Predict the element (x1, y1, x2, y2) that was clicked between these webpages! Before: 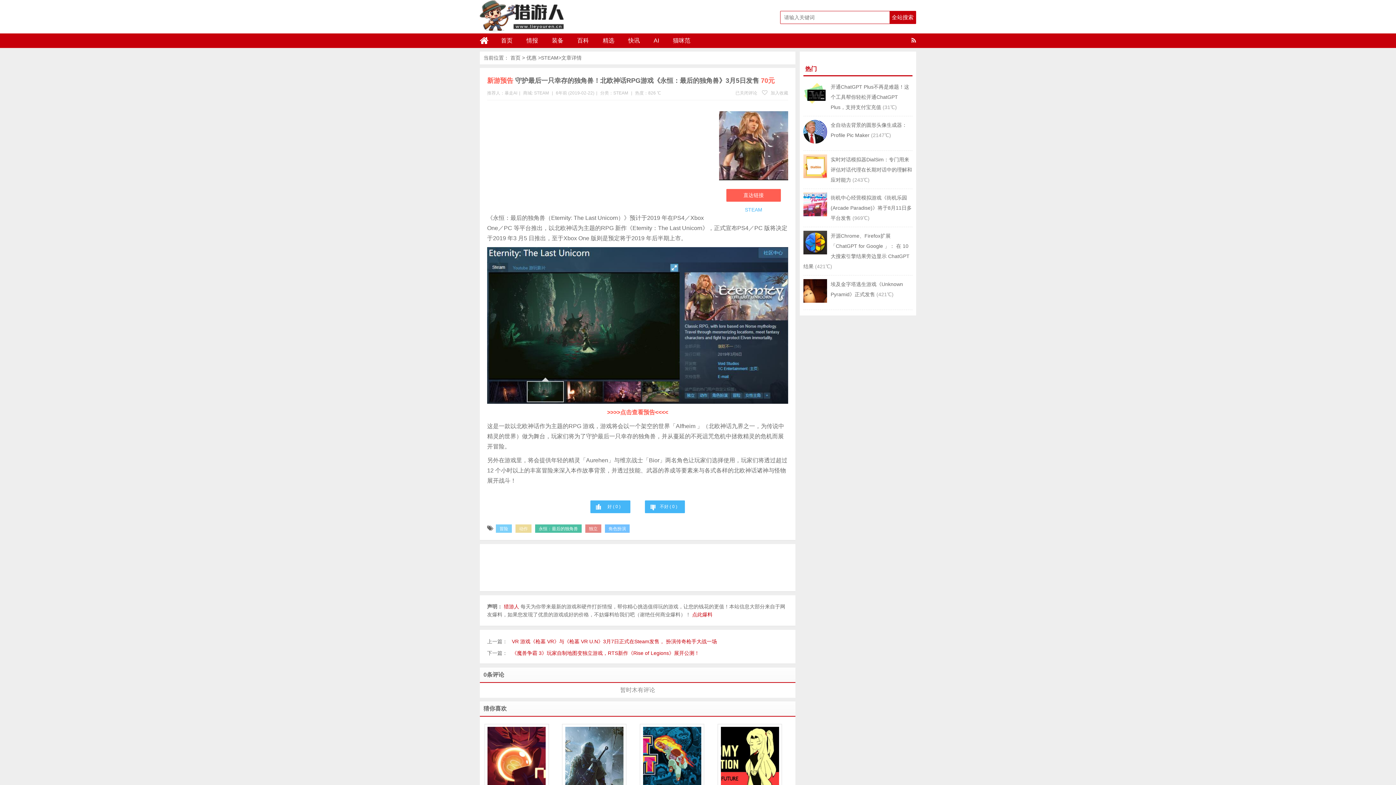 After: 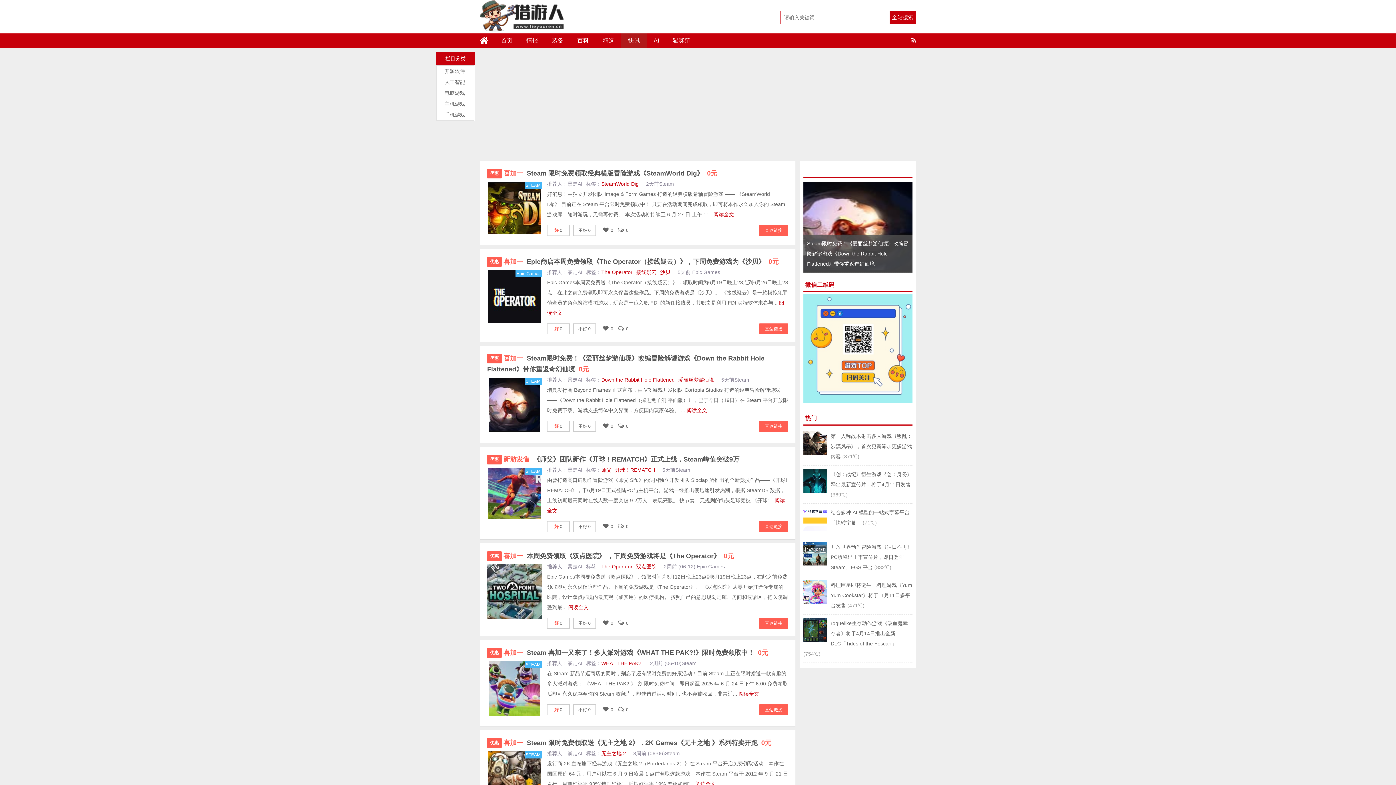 Action: label: 快讯 bbox: (621, 33, 647, 48)